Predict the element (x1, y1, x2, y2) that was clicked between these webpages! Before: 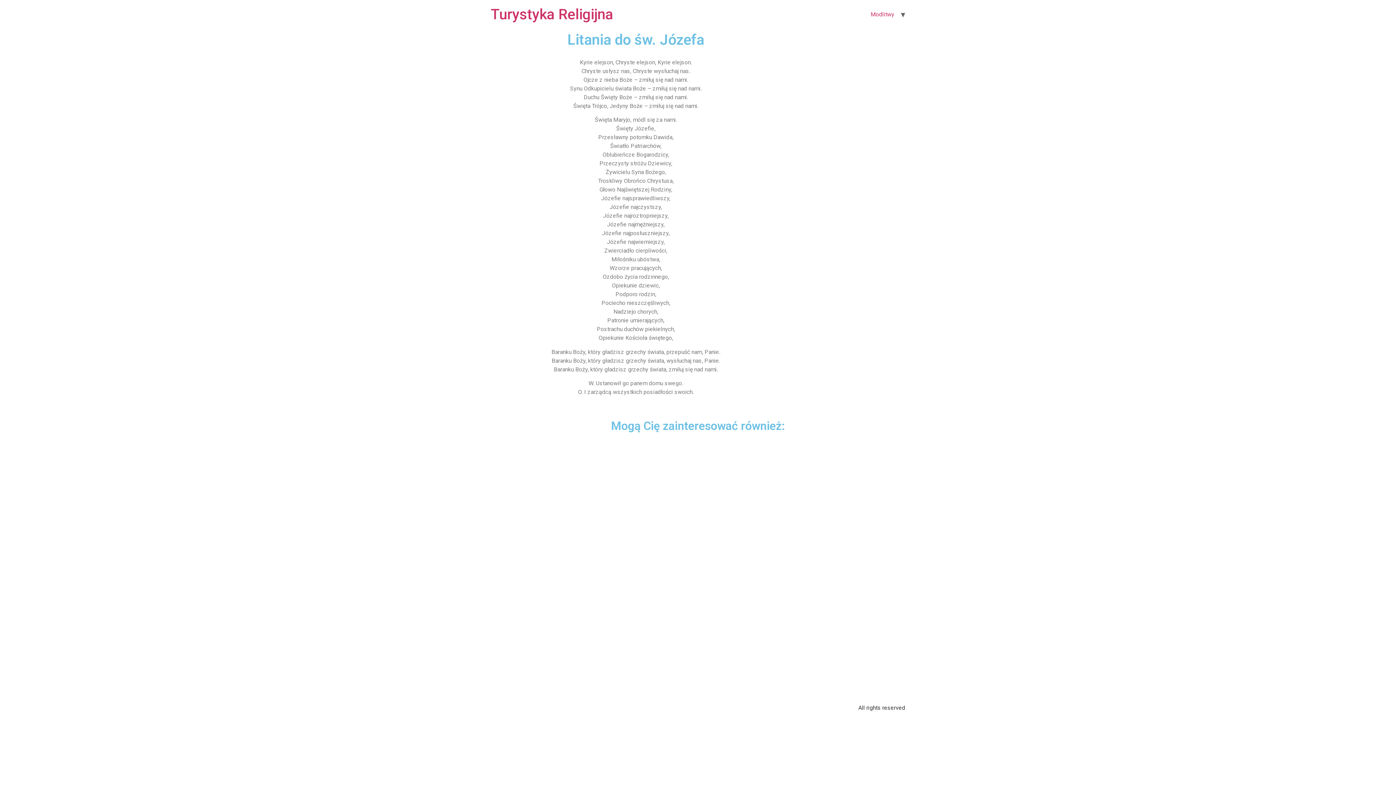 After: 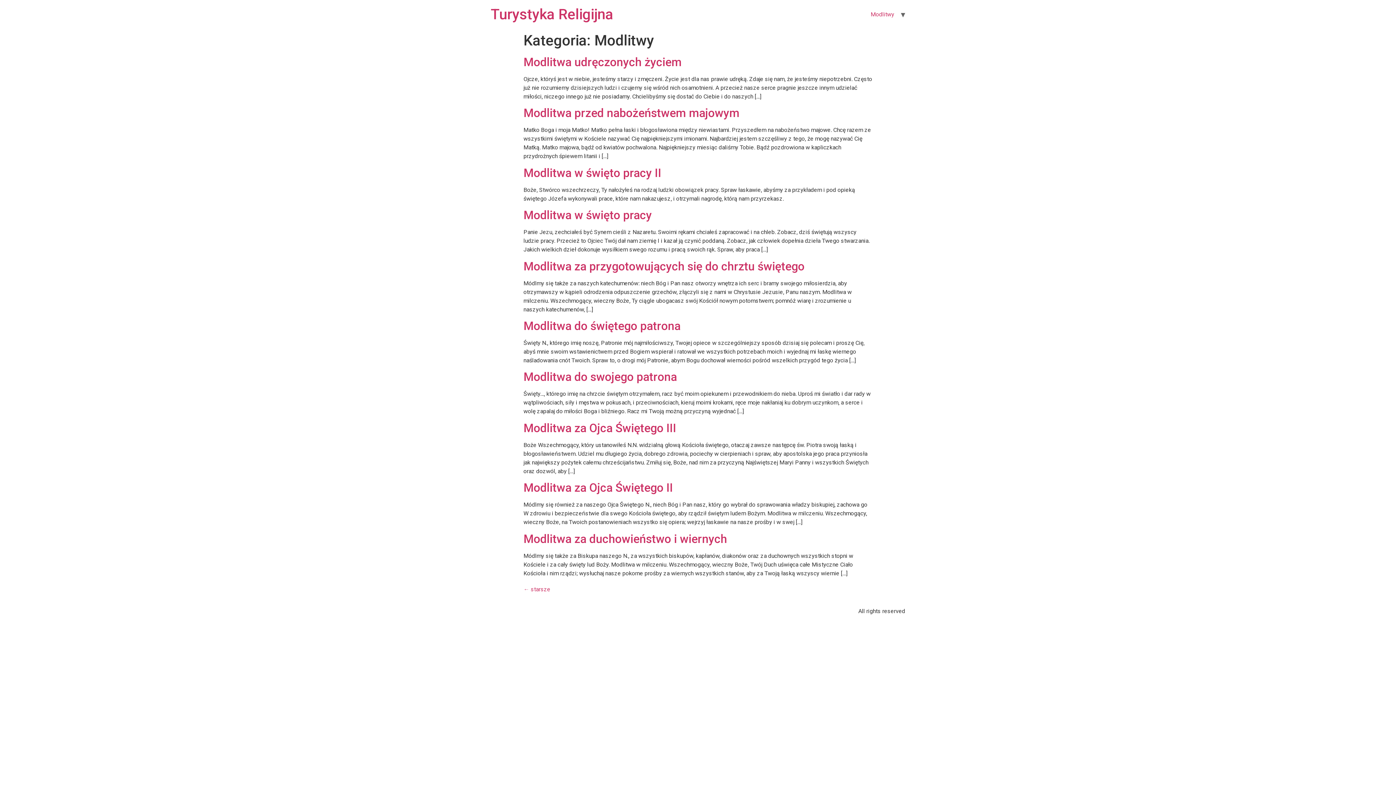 Action: label: Modlitwy bbox: (865, 7, 900, 21)